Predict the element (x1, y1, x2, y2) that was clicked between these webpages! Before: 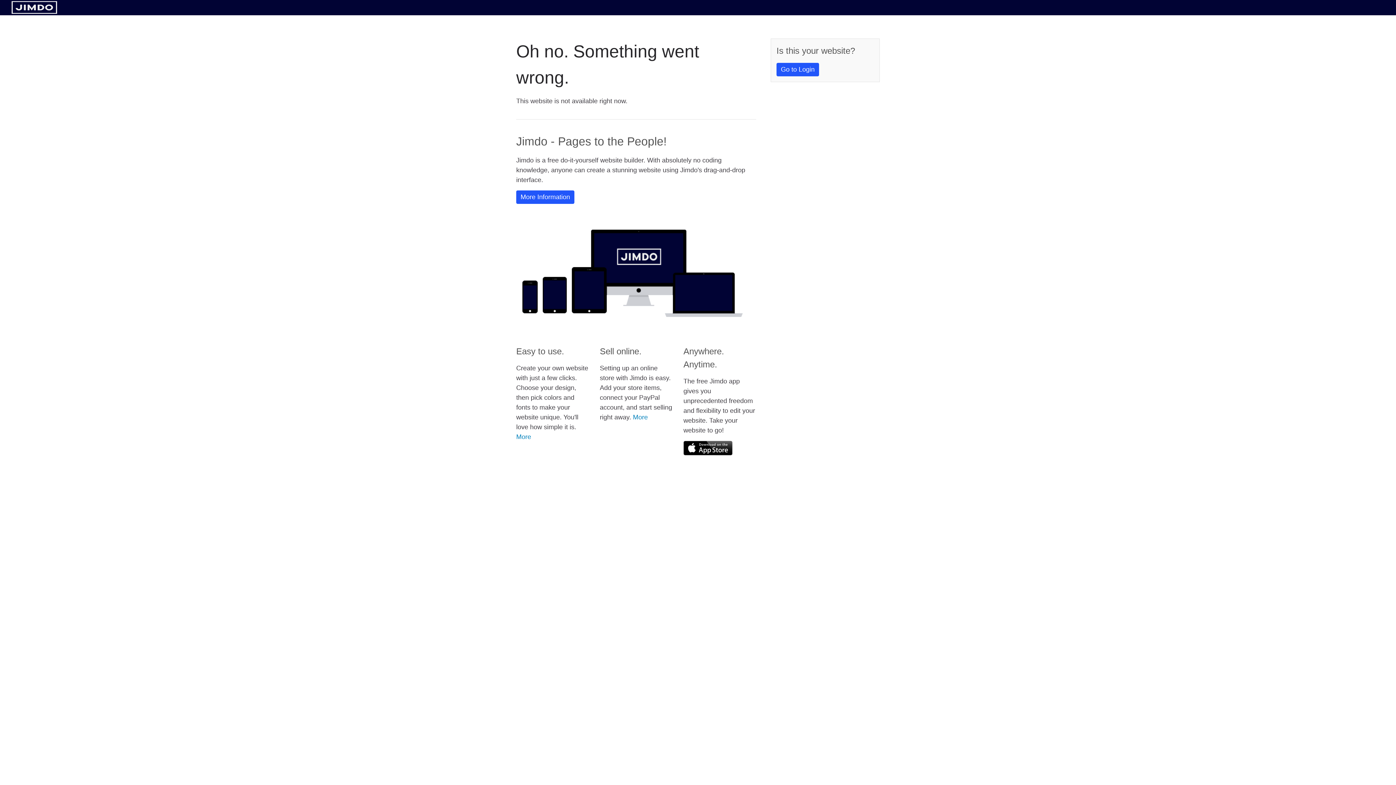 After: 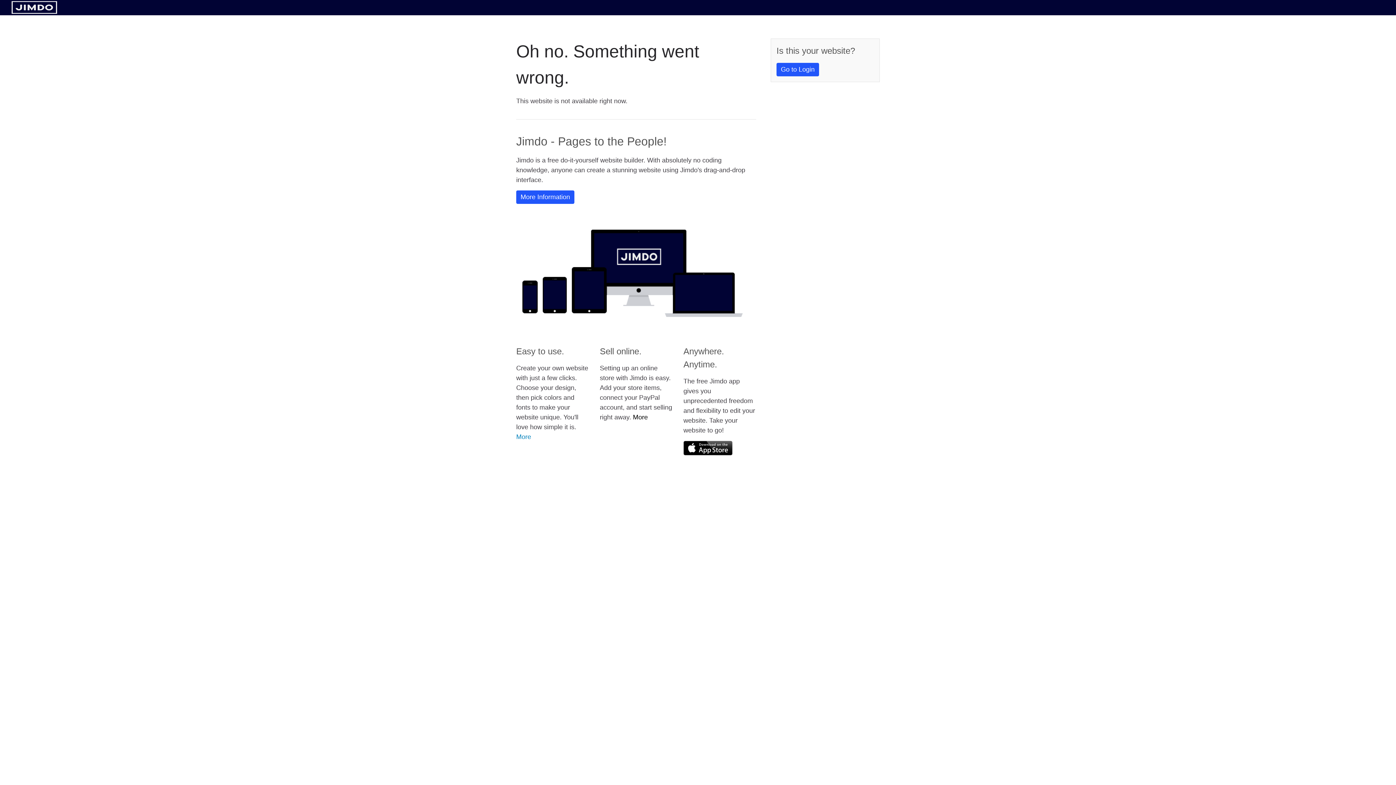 Action: label: More bbox: (633, 413, 648, 421)